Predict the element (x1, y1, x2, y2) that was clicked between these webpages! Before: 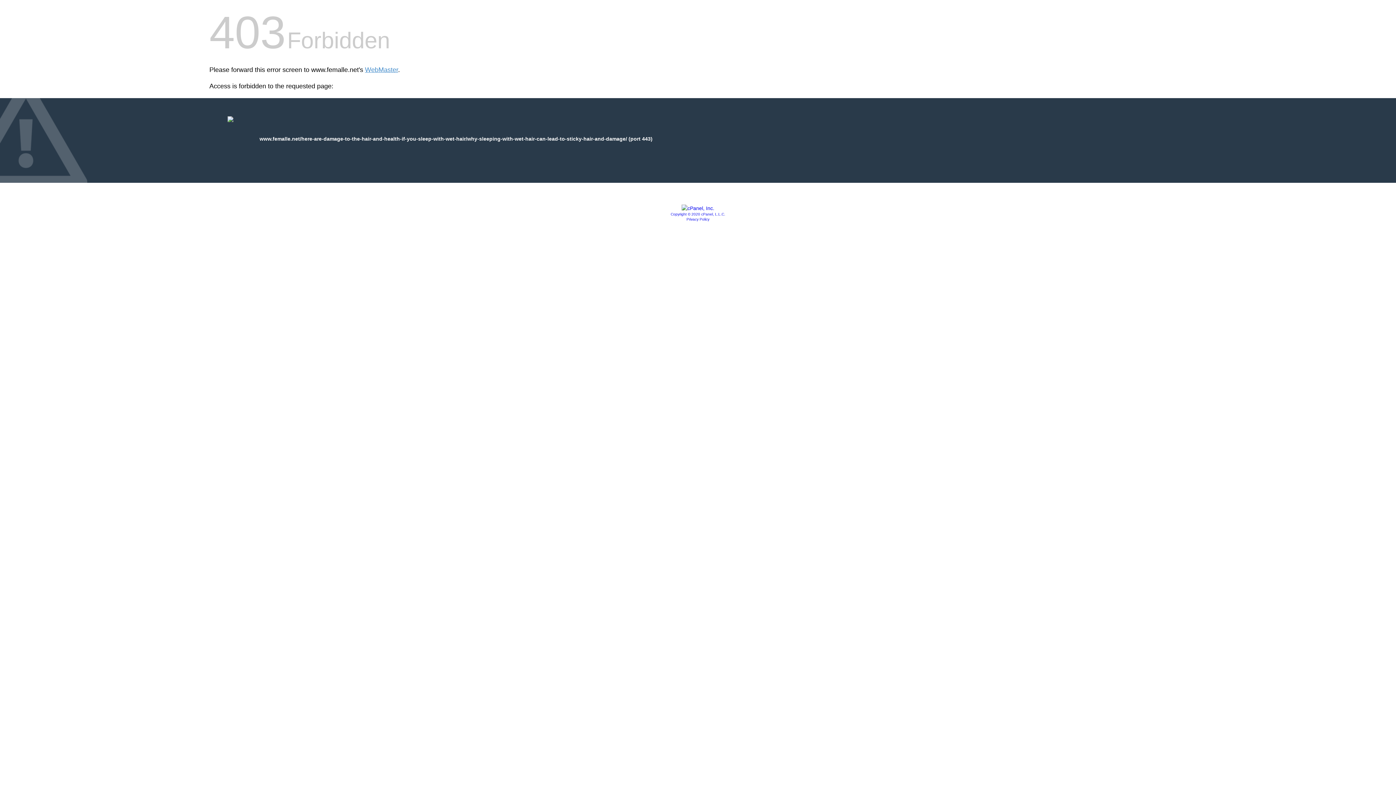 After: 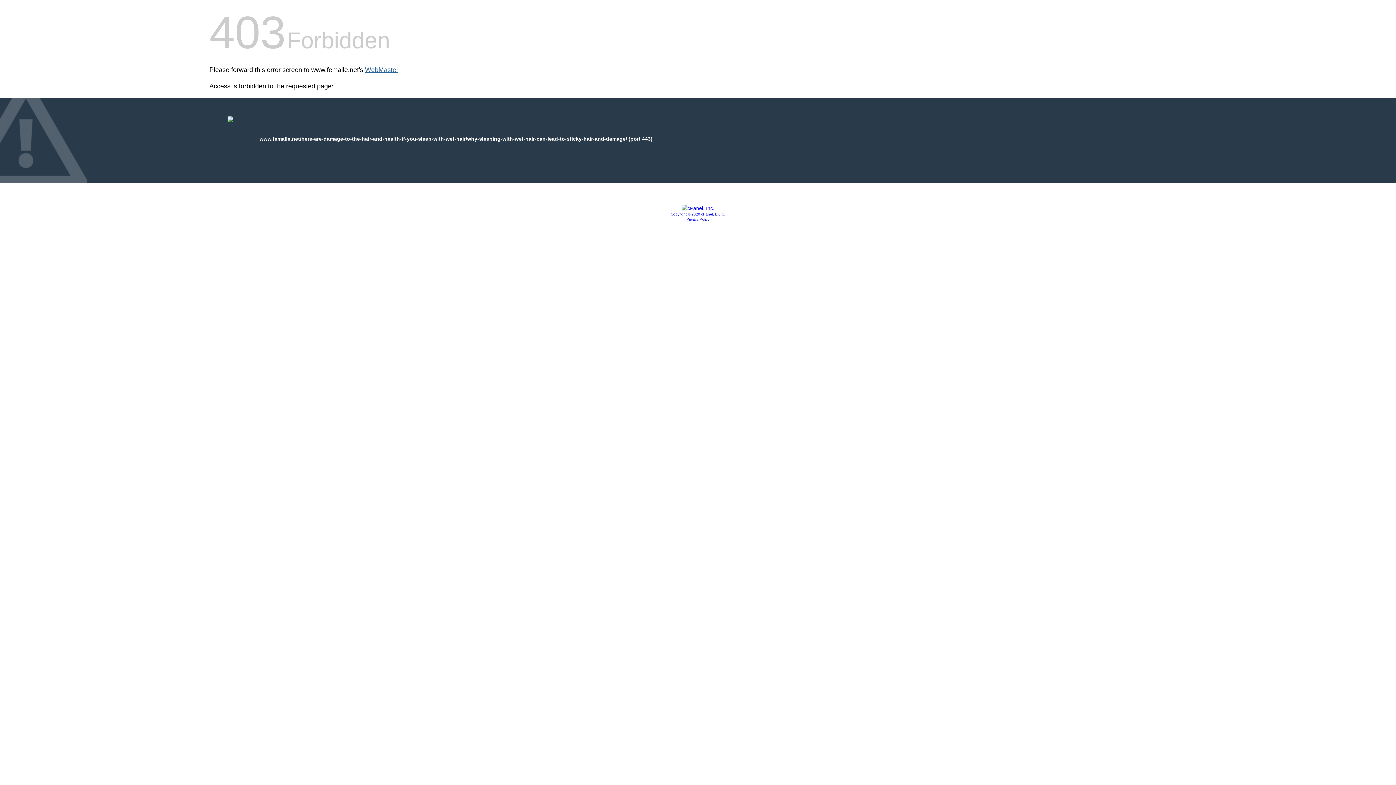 Action: label: WebMaster bbox: (365, 66, 398, 73)